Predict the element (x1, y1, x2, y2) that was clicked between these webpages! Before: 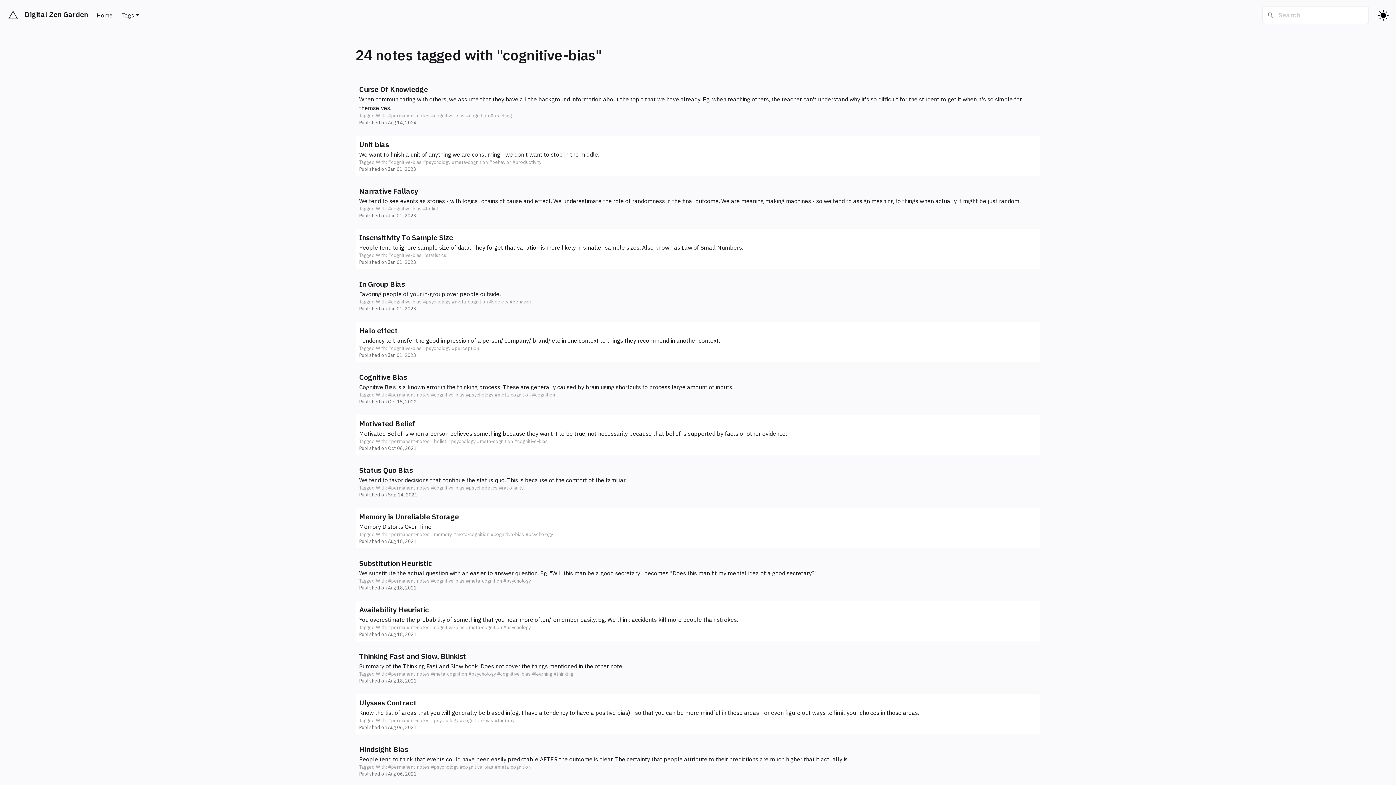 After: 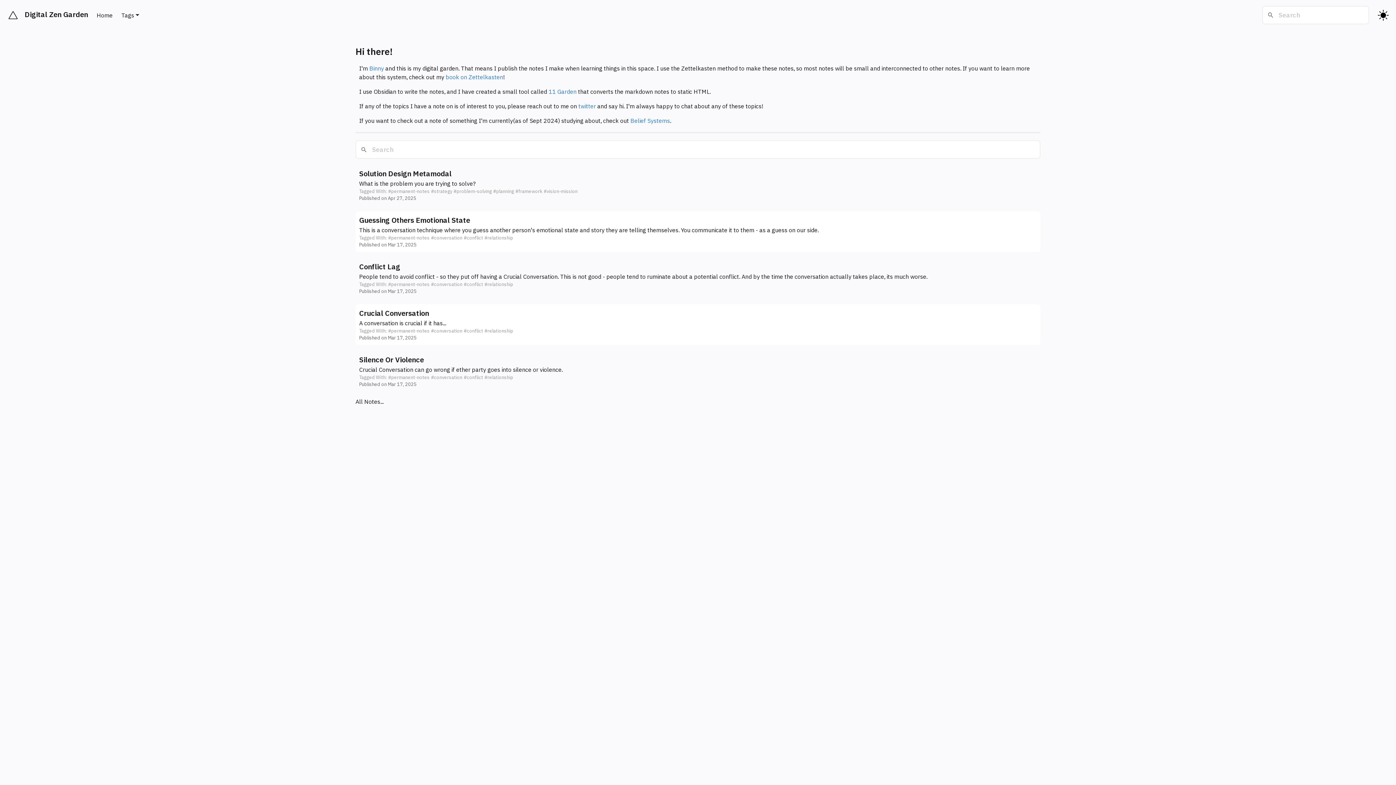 Action: label: Home bbox: (92, 2, 117, 27)